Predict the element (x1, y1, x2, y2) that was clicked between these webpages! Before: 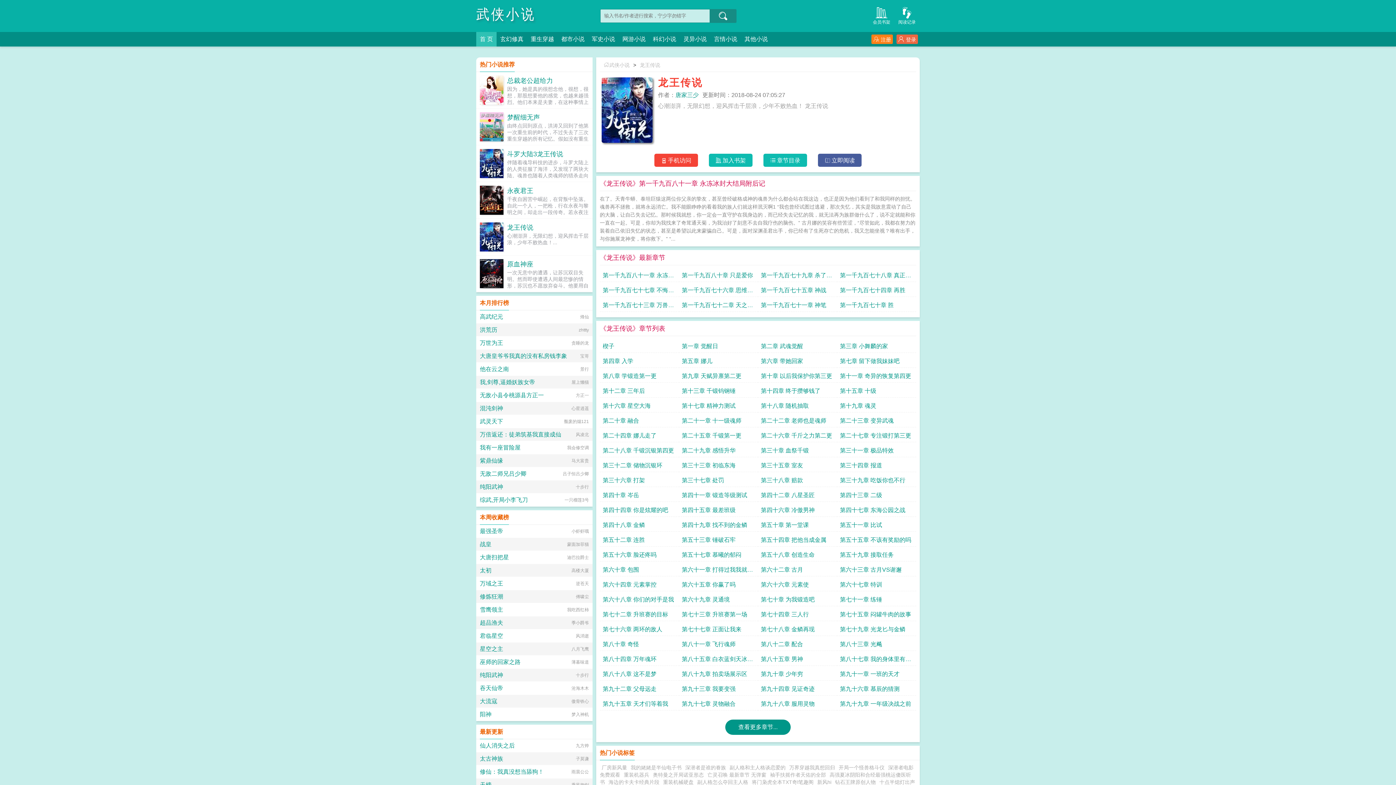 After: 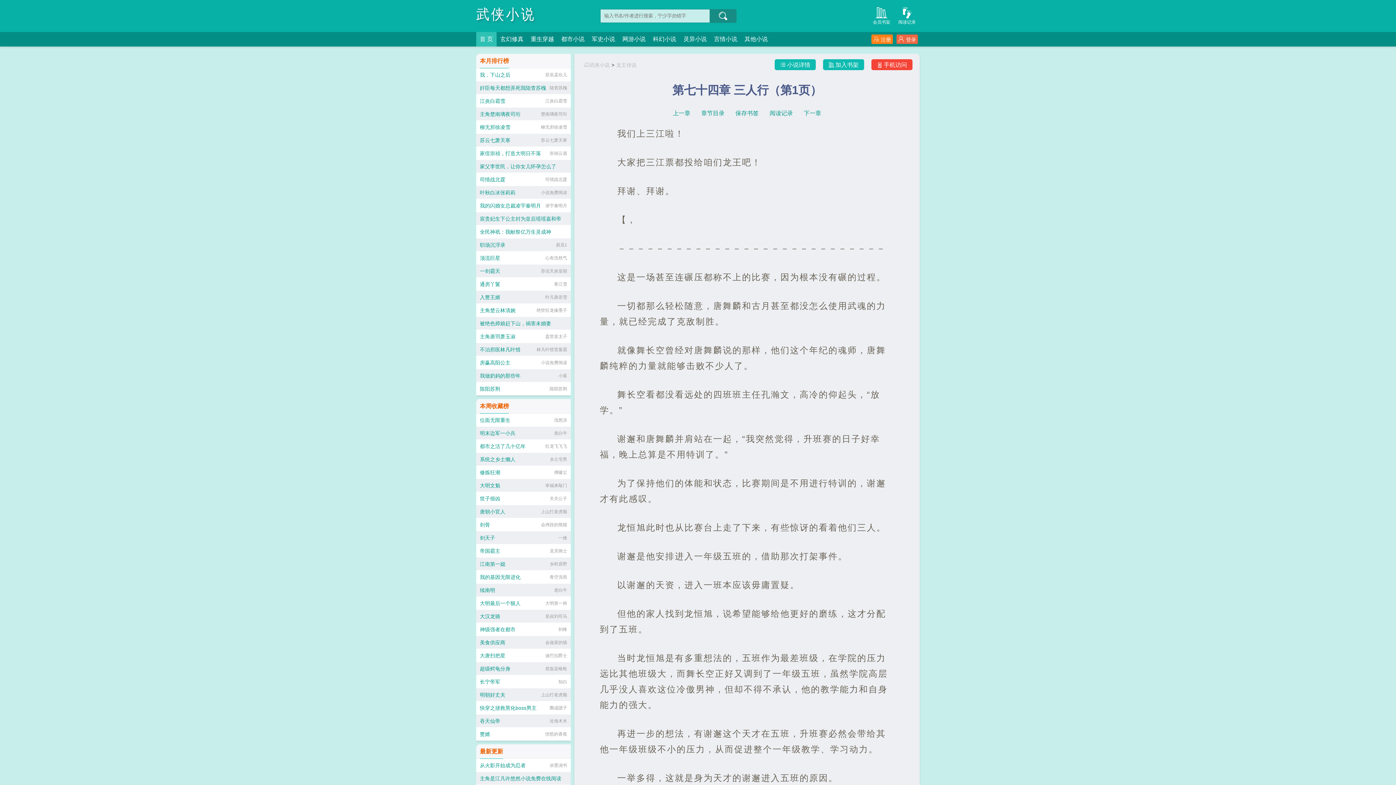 Action: bbox: (761, 608, 834, 621) label: 第七十四章 三人行